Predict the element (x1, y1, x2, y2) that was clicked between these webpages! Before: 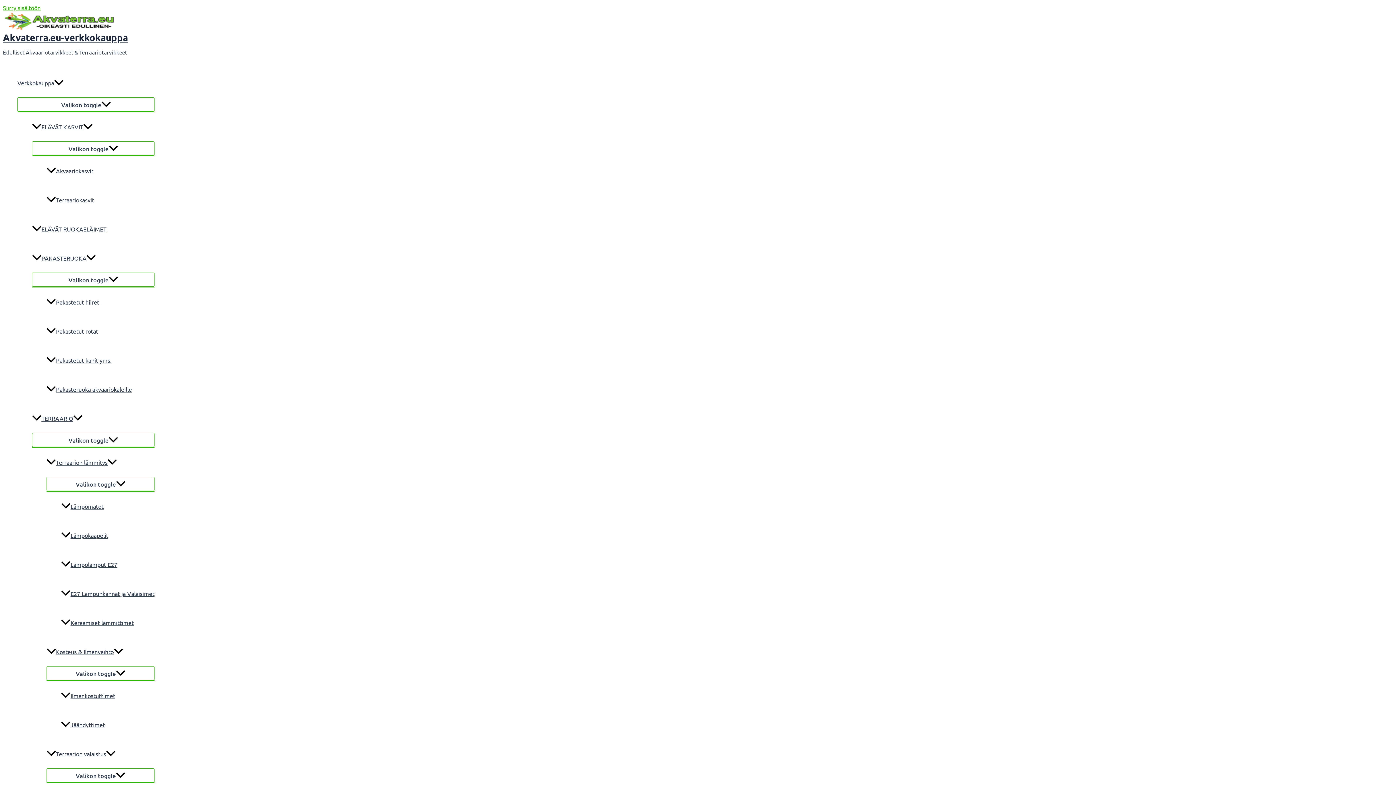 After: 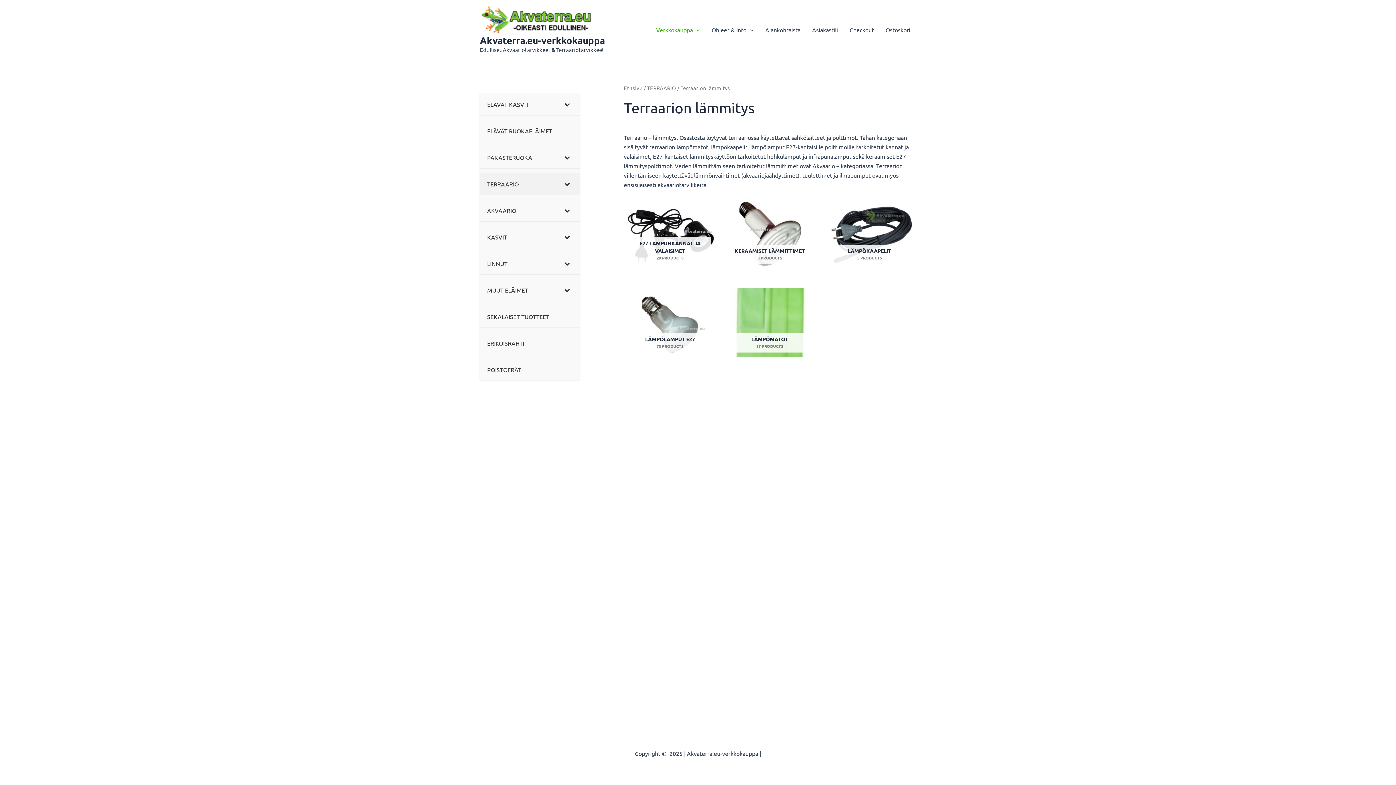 Action: label: Terraarion lämmitys bbox: (46, 448, 154, 477)